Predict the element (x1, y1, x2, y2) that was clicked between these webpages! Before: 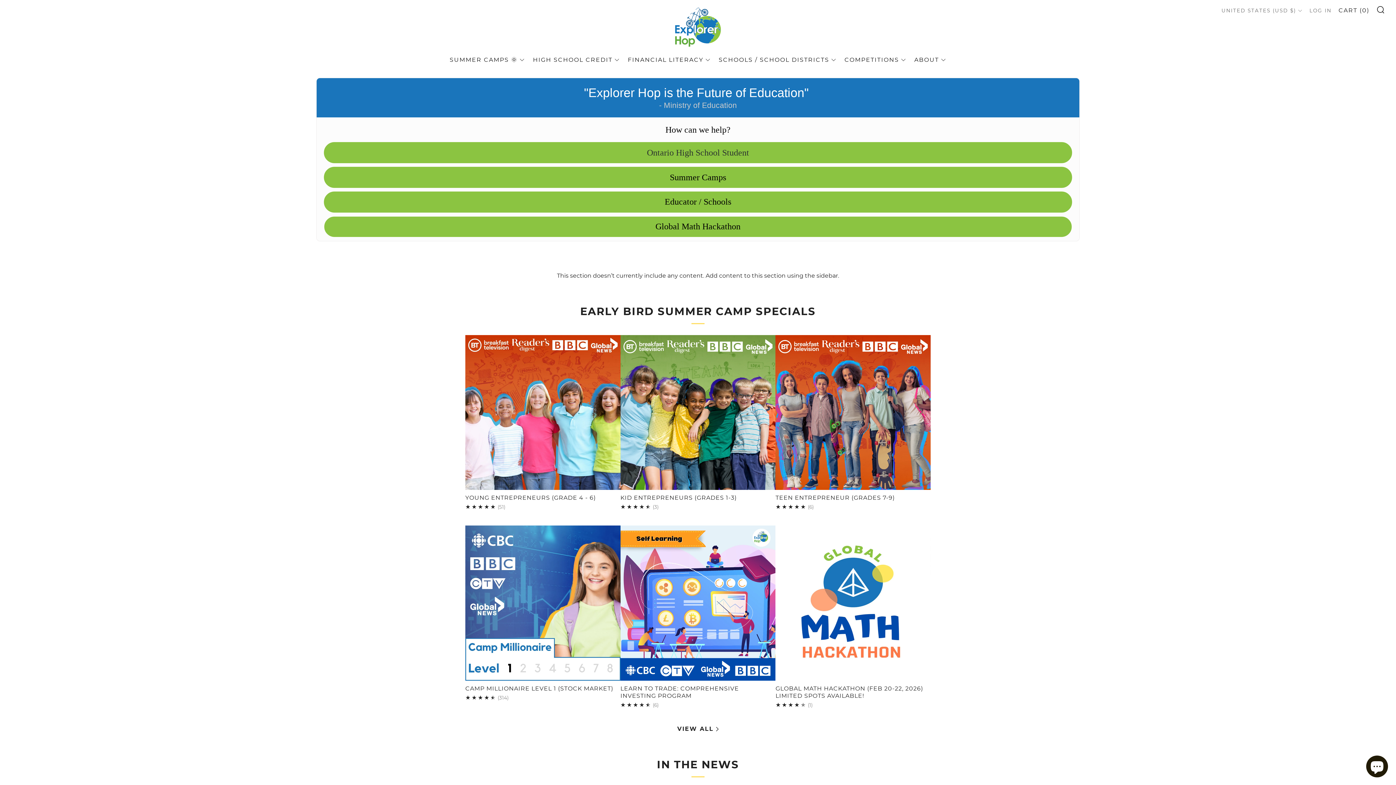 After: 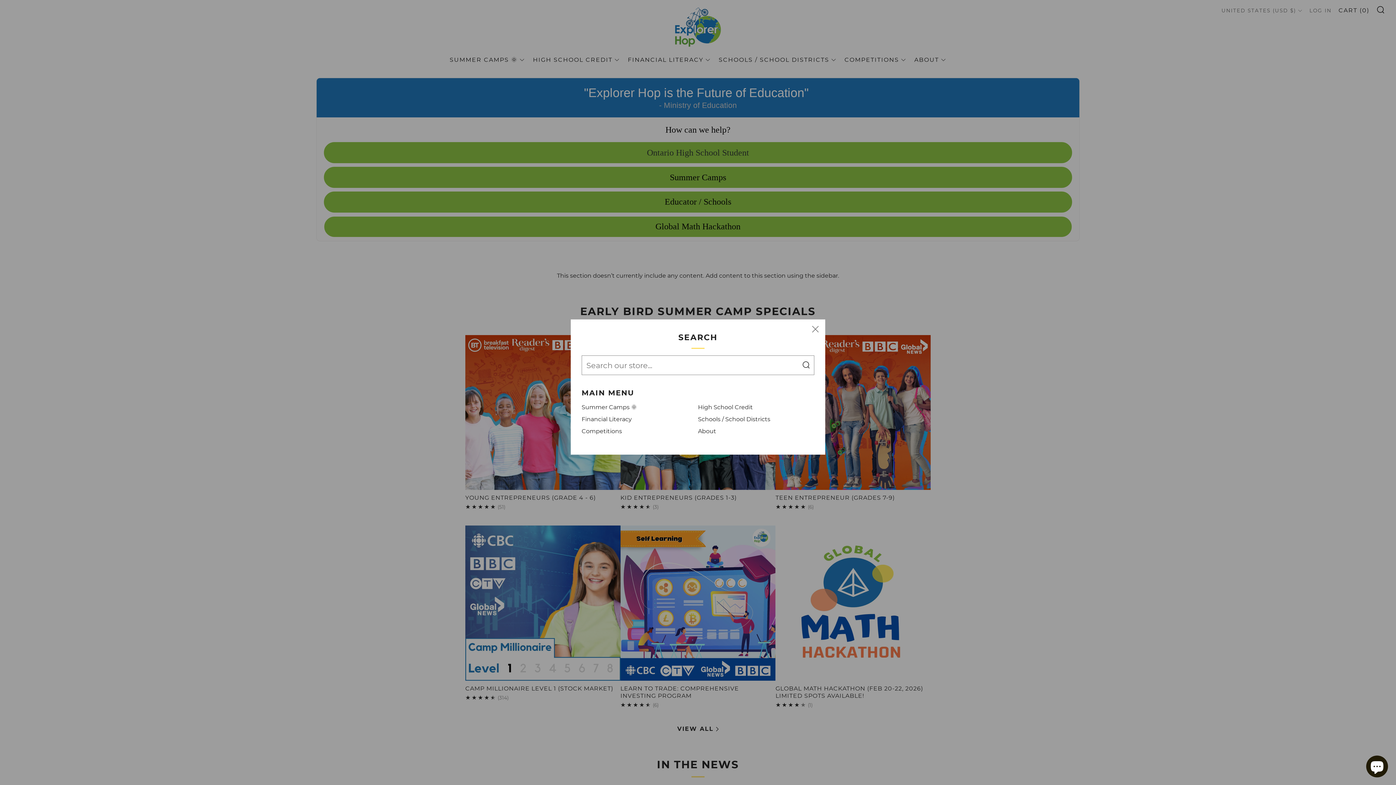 Action: bbox: (1376, 5, 1385, 13) label: SEARCH